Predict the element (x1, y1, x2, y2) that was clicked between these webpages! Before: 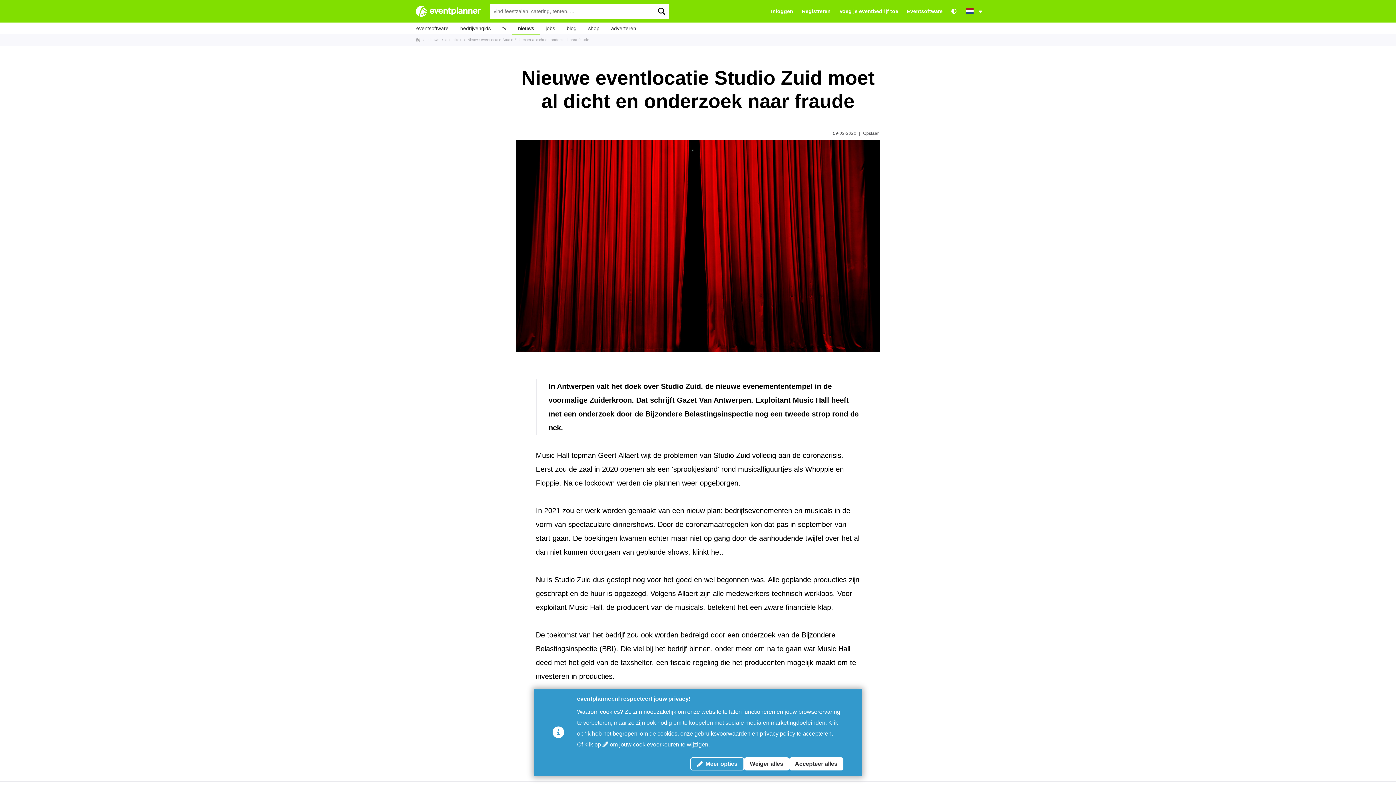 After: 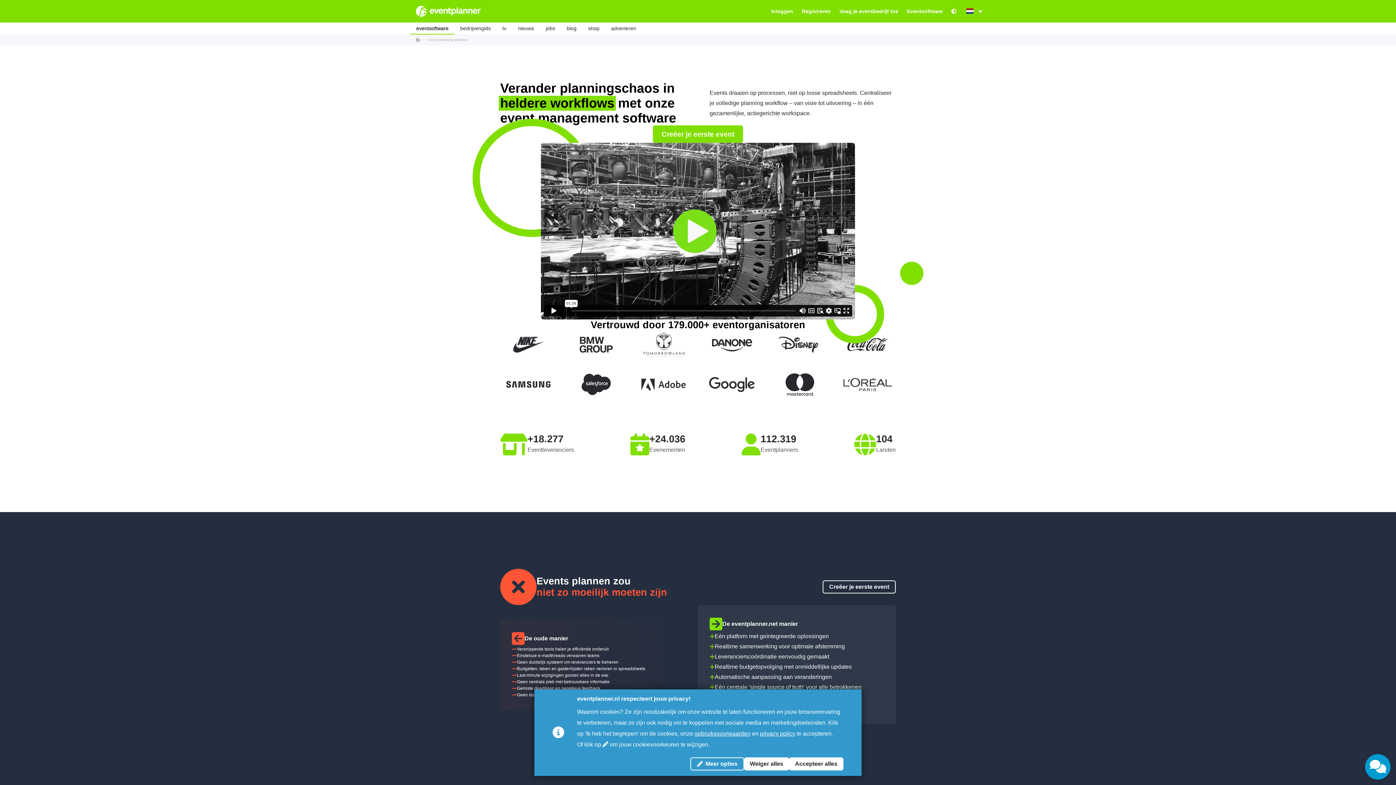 Action: bbox: (907, 8, 942, 14) label: Eventsoftware